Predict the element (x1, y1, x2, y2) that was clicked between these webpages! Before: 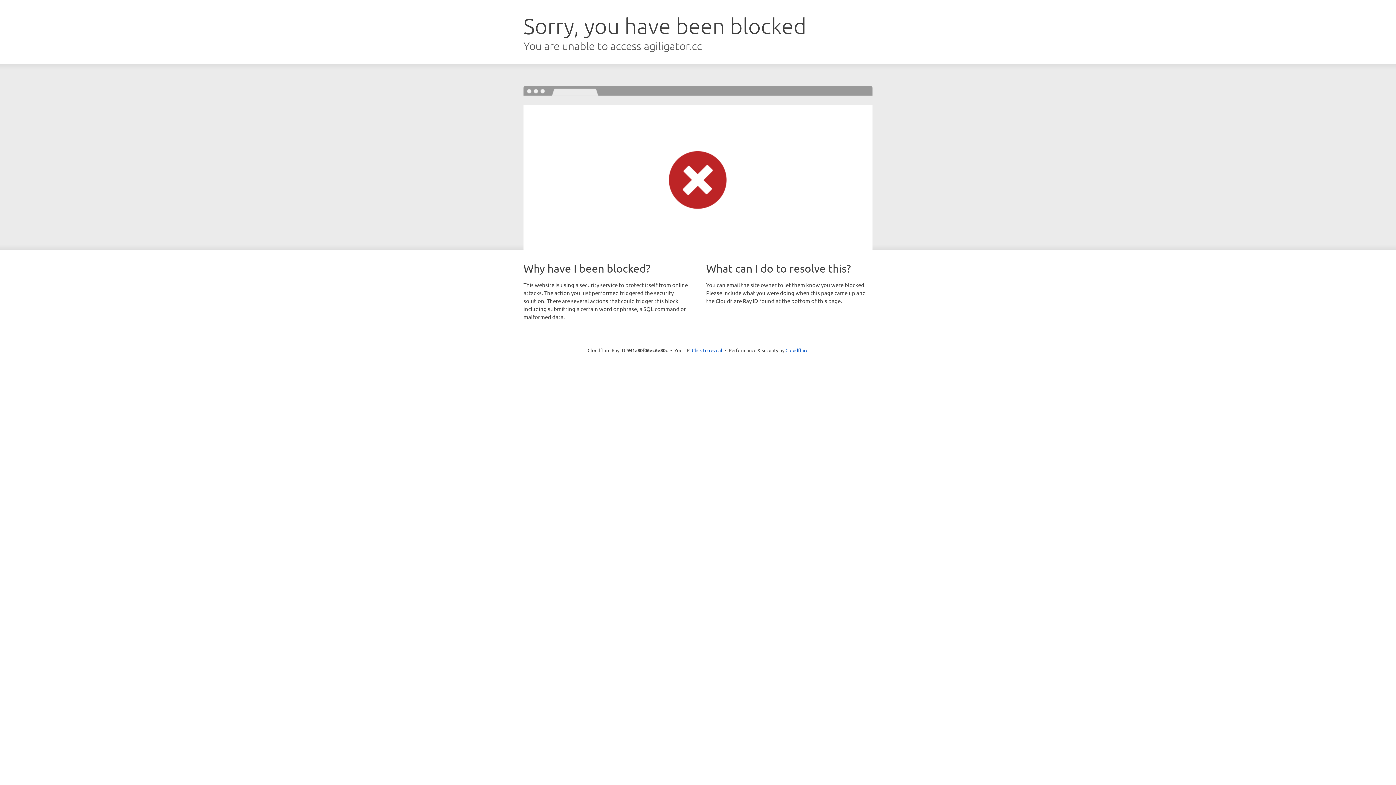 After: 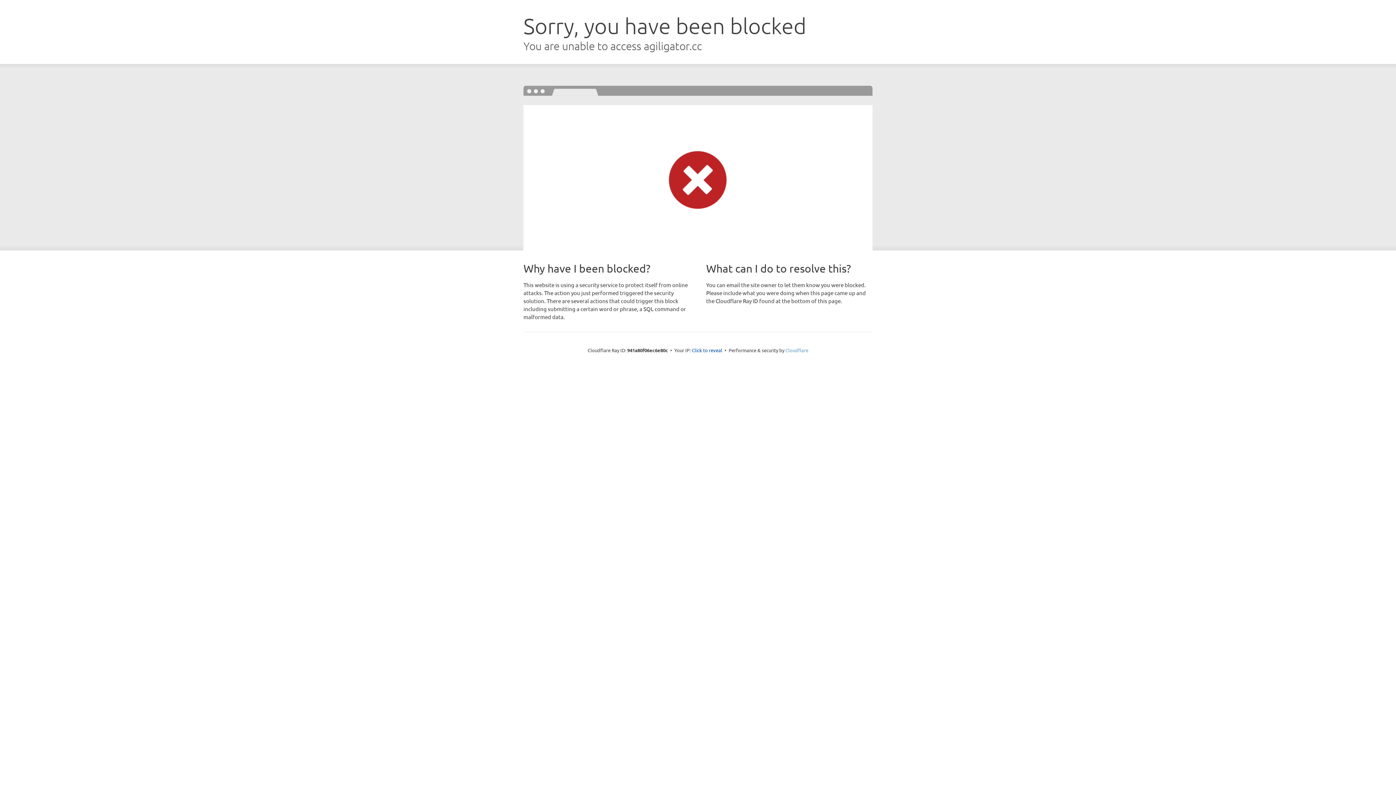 Action: label: Cloudflare bbox: (785, 347, 808, 353)